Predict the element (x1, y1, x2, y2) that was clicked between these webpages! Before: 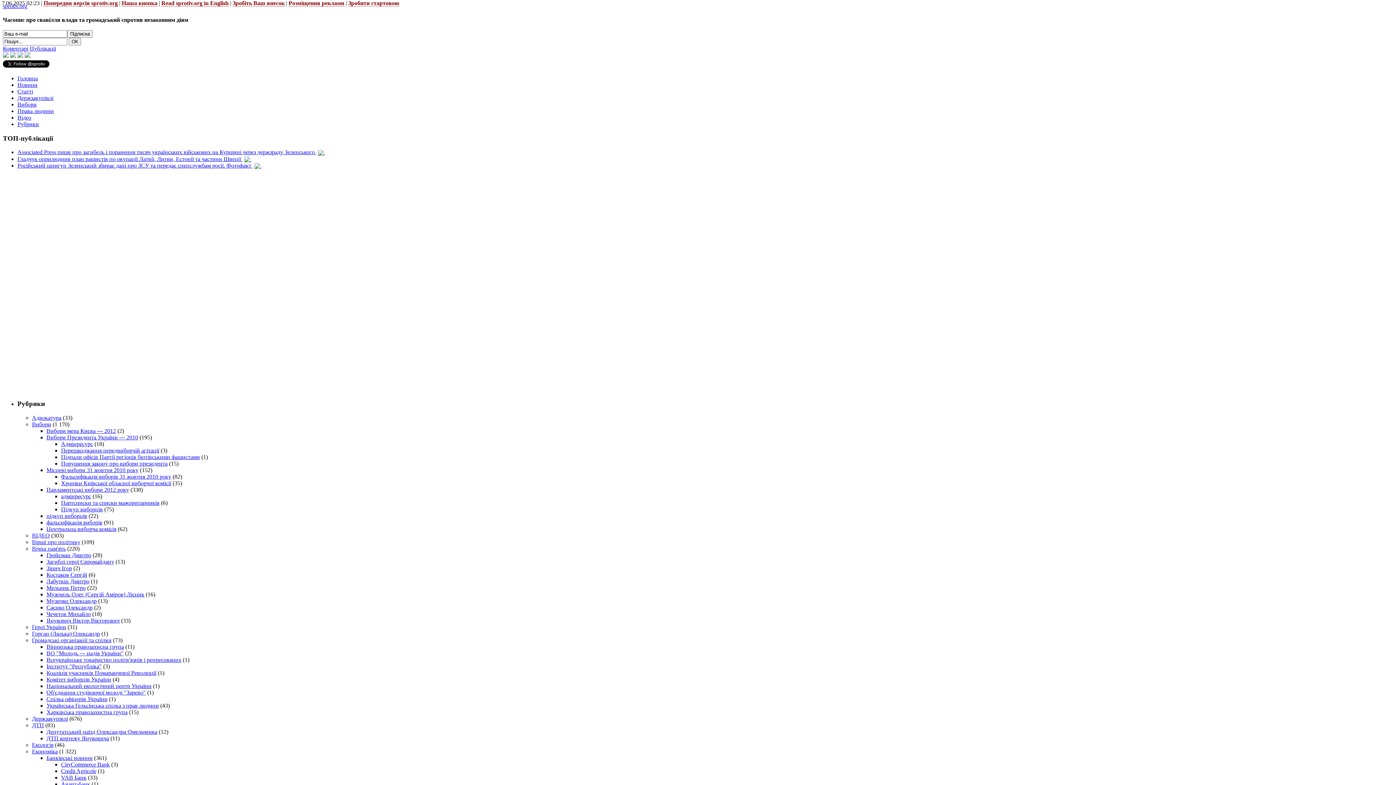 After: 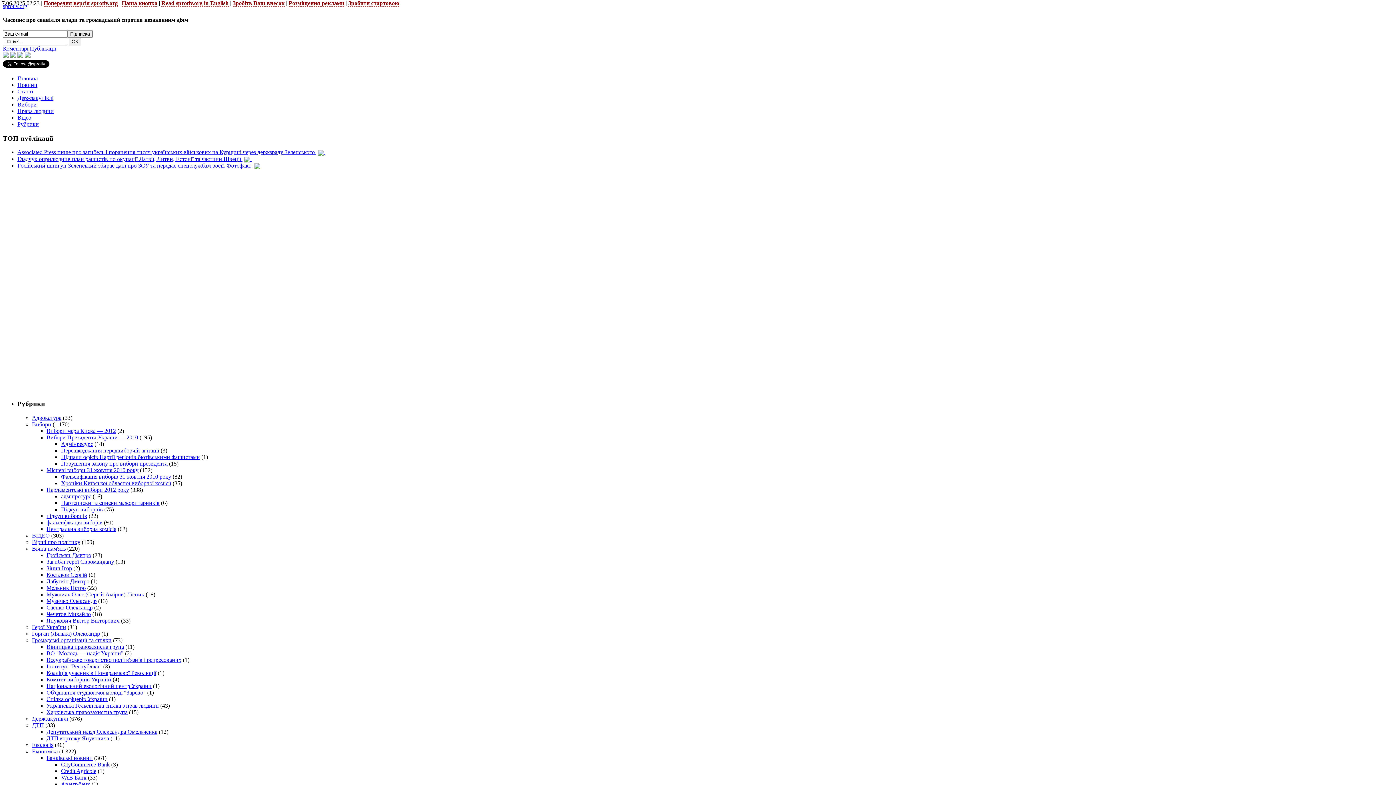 Action: bbox: (32, 630, 100, 637) label: Горган (Лялька) Олександр